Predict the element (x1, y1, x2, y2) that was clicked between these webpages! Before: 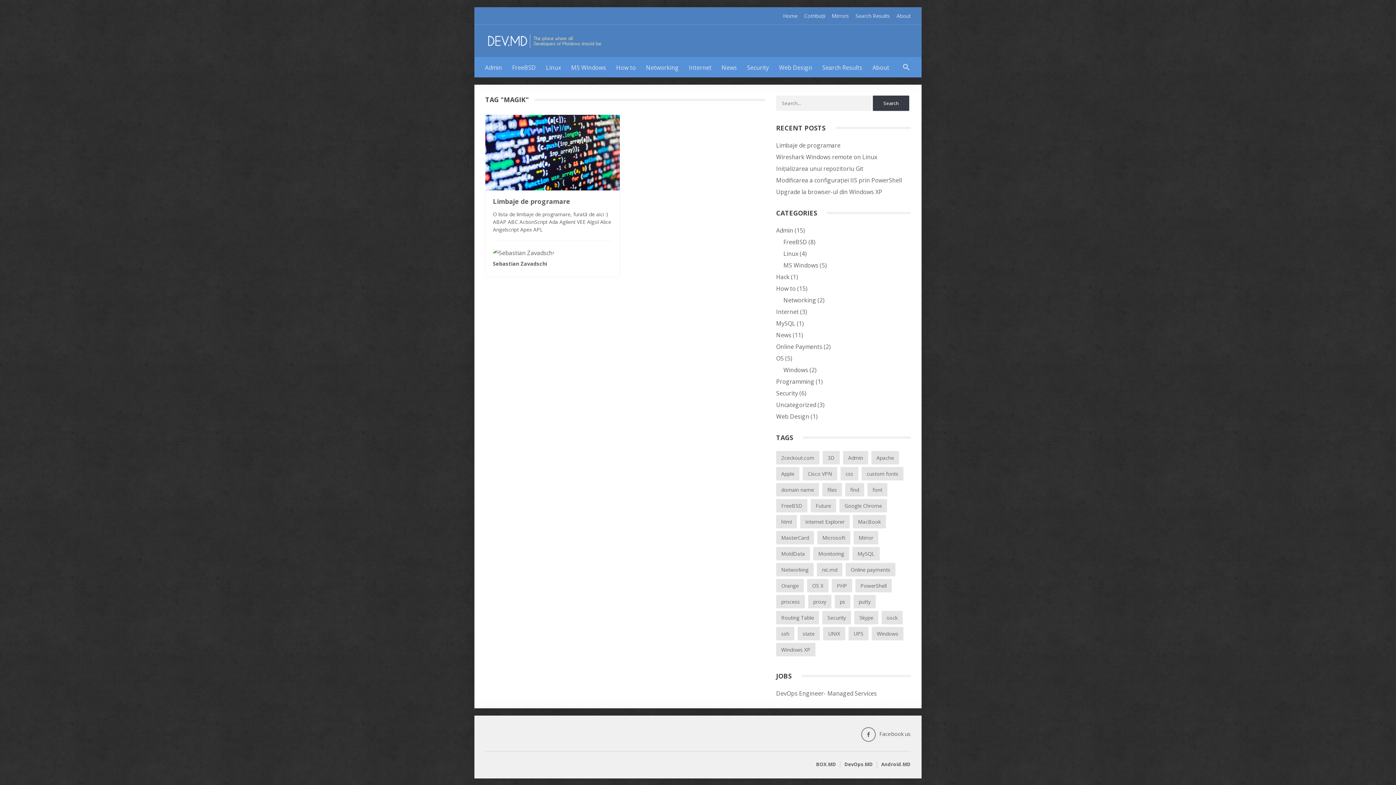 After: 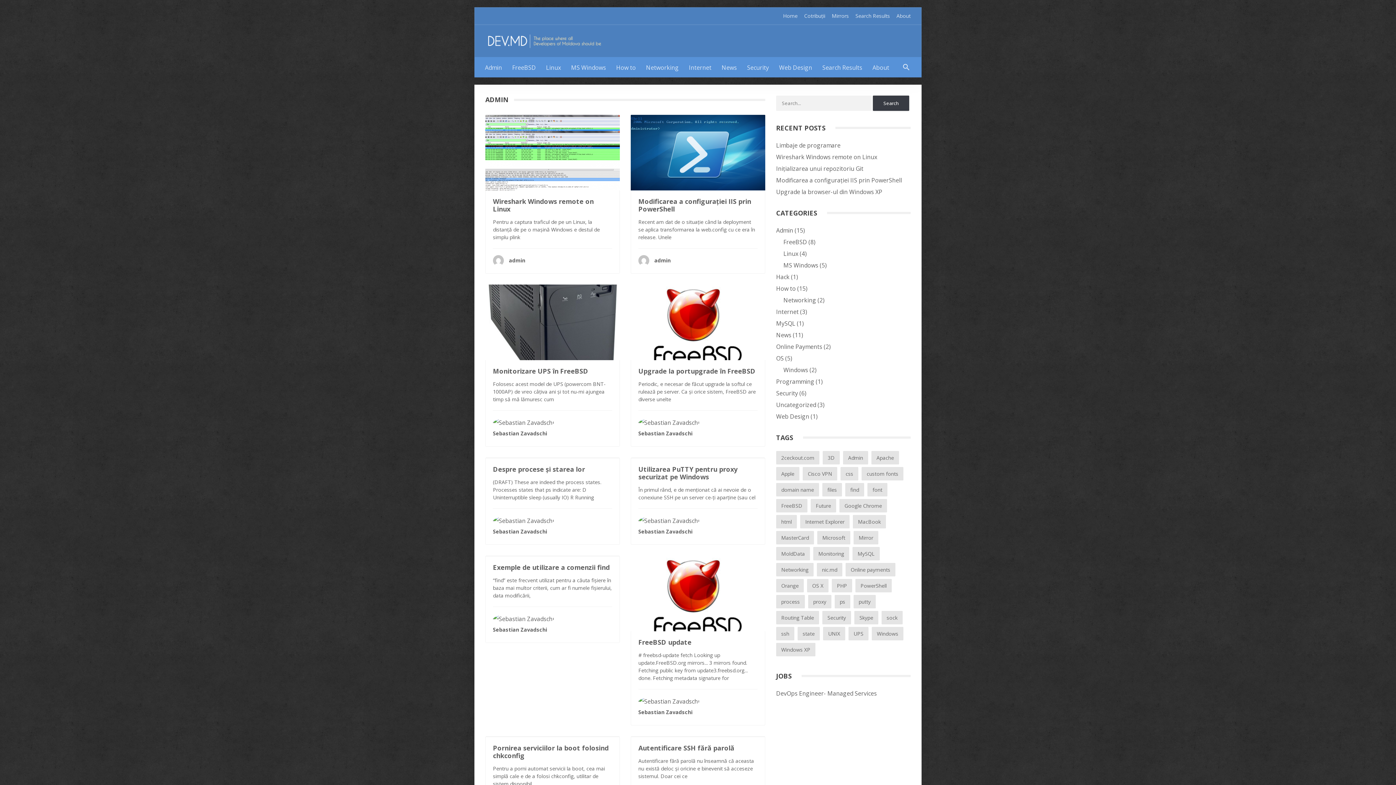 Action: label: Admin bbox: (776, 226, 793, 234)